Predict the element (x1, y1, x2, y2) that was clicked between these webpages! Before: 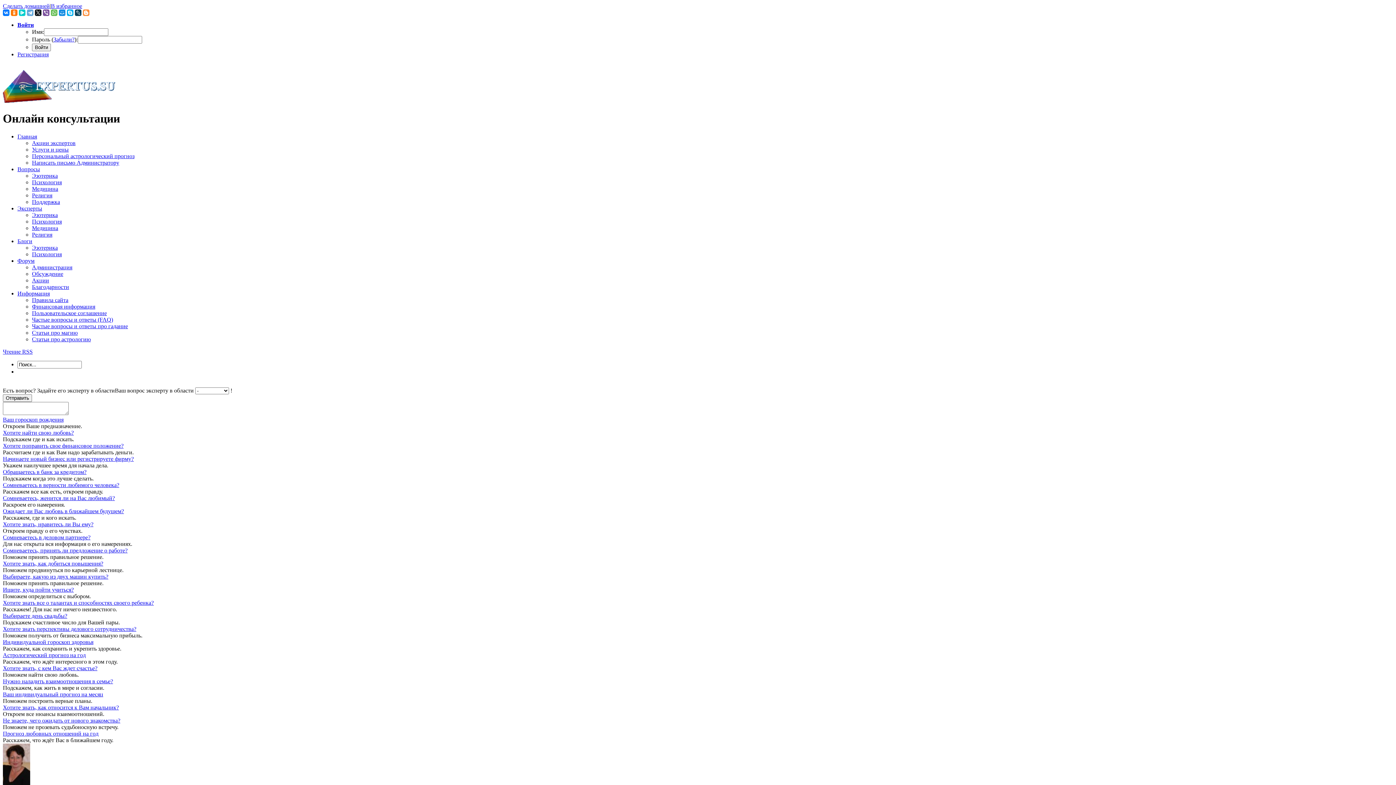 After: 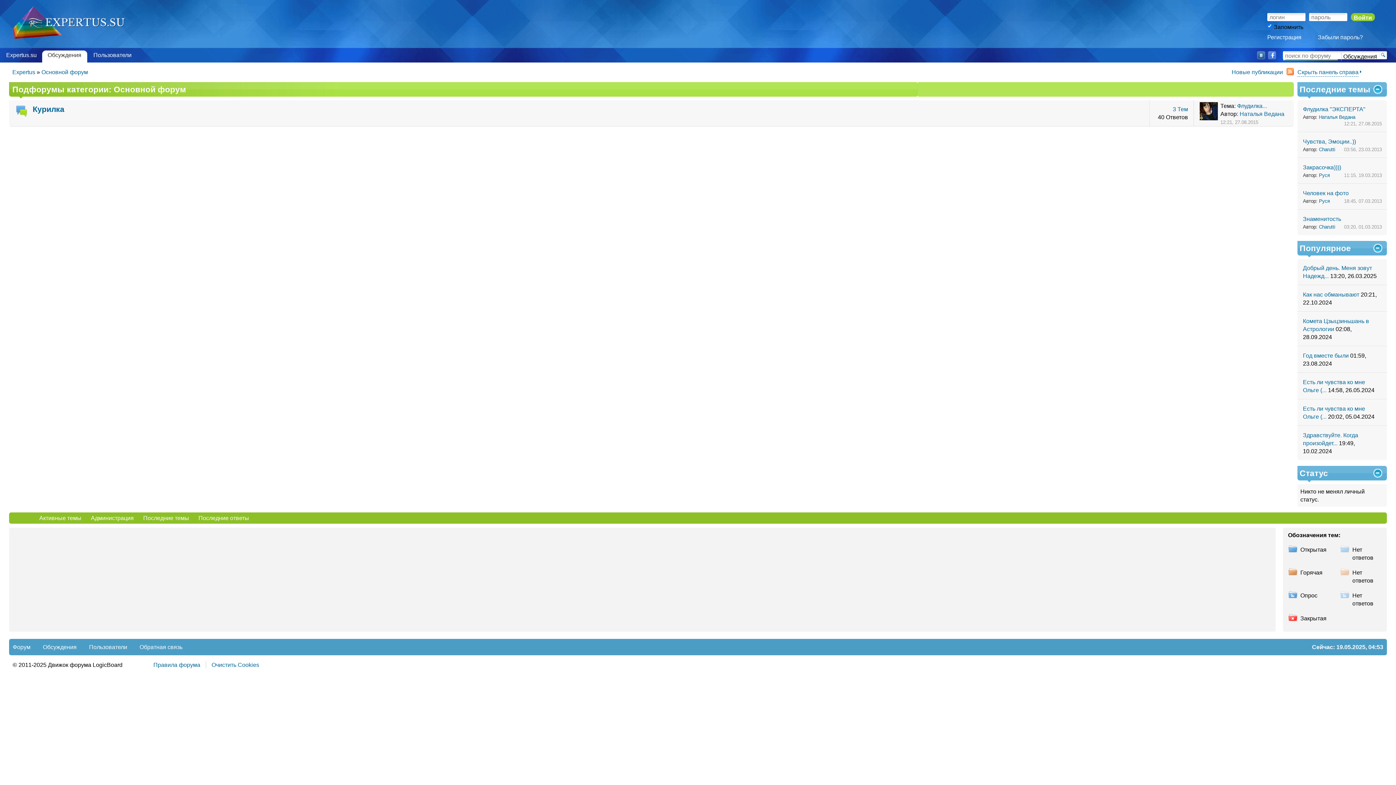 Action: label: Обсуждение bbox: (32, 270, 63, 277)